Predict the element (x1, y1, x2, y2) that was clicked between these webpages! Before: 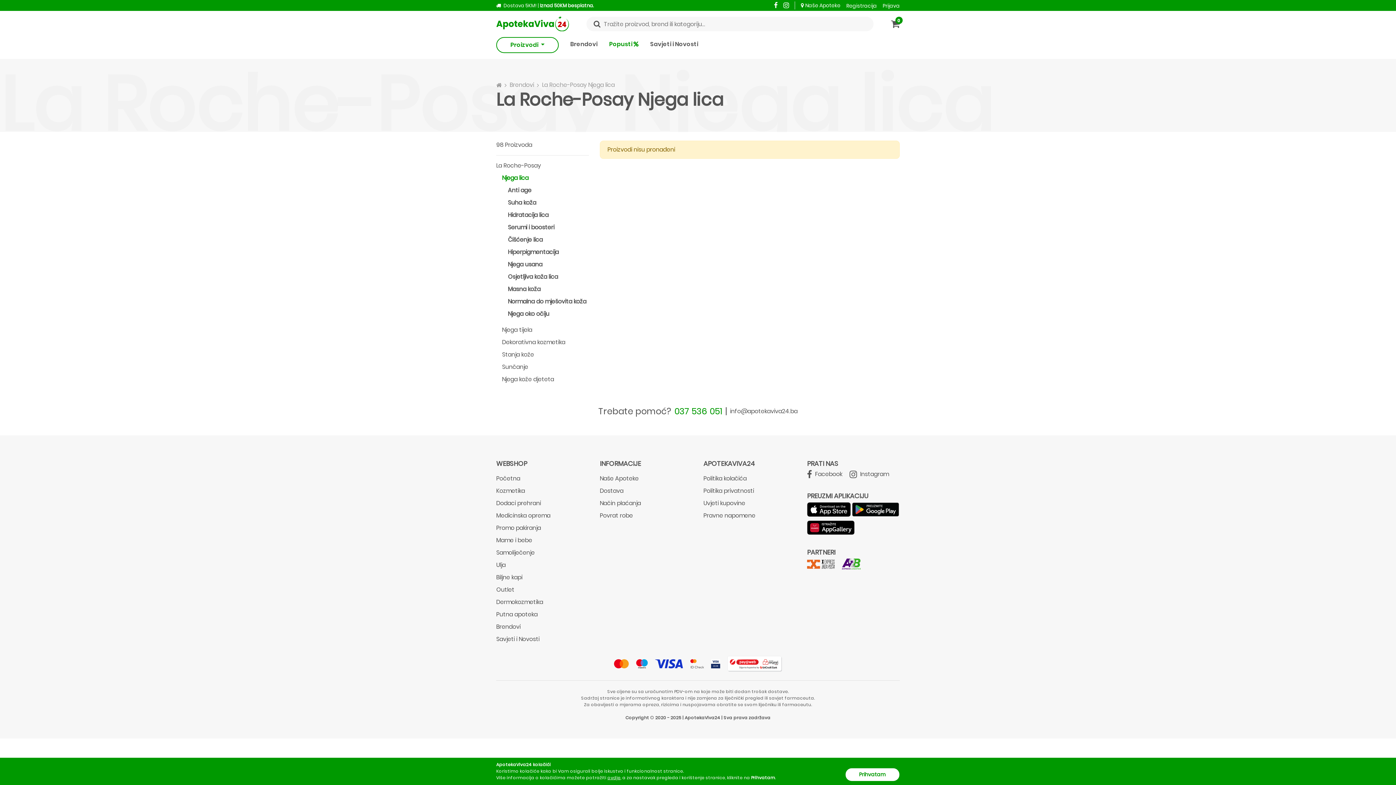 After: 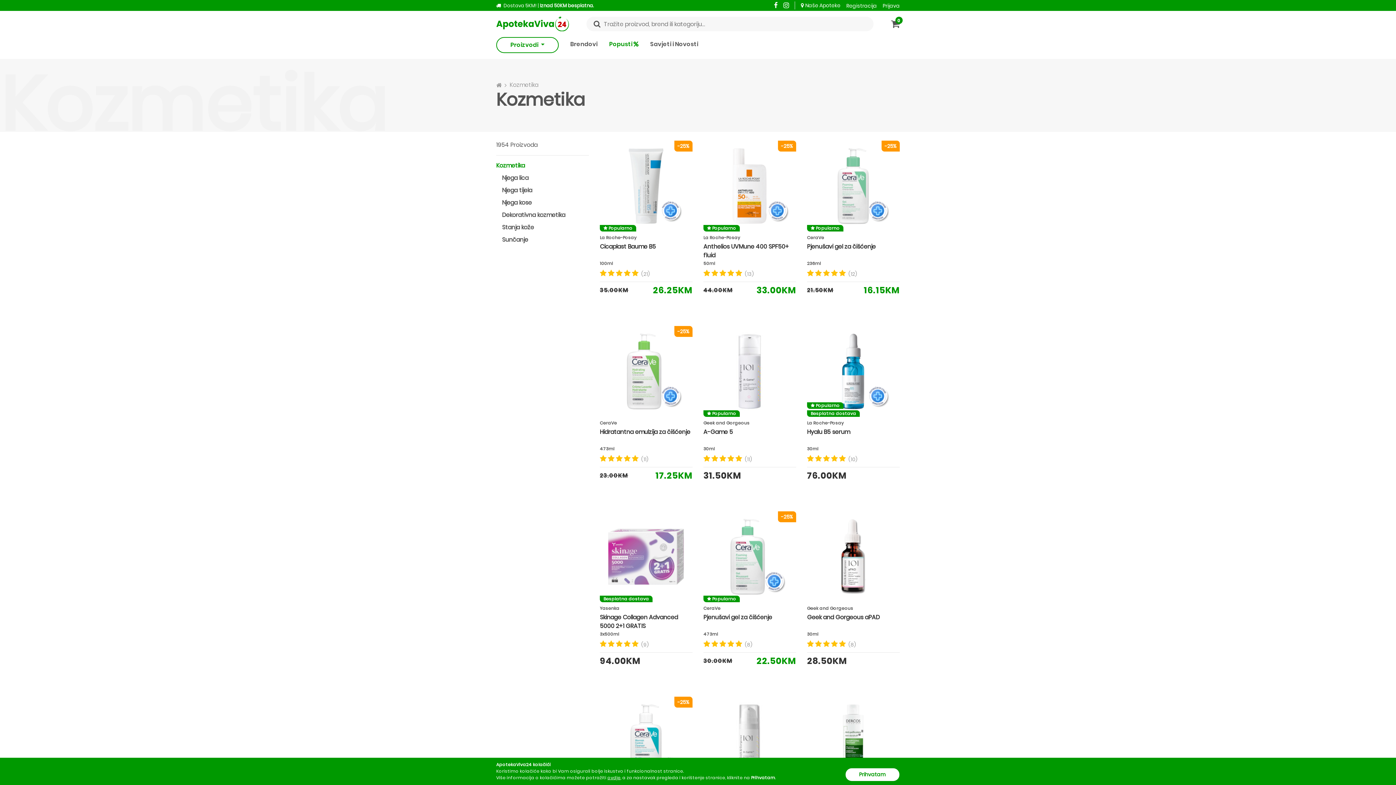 Action: label: Kozmetika bbox: (496, 486, 525, 495)